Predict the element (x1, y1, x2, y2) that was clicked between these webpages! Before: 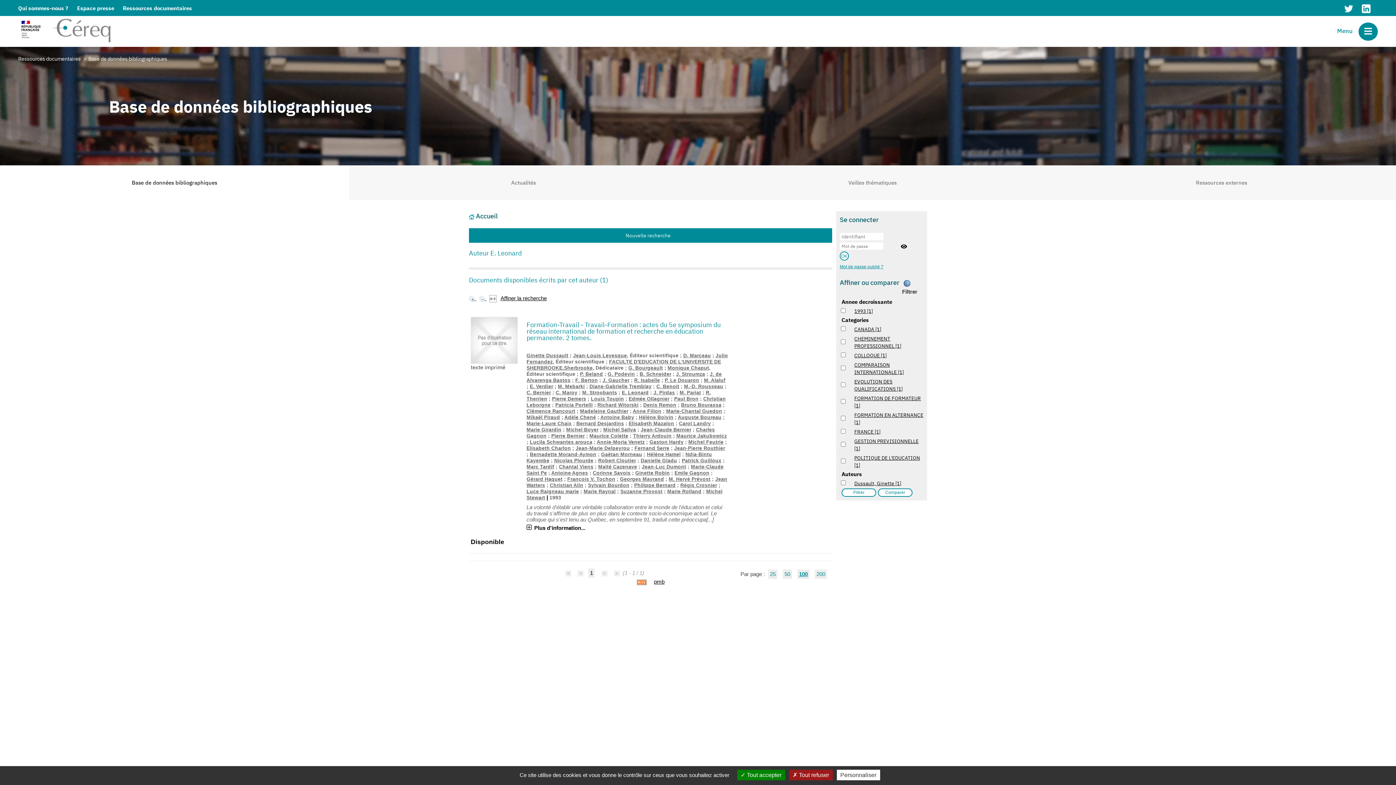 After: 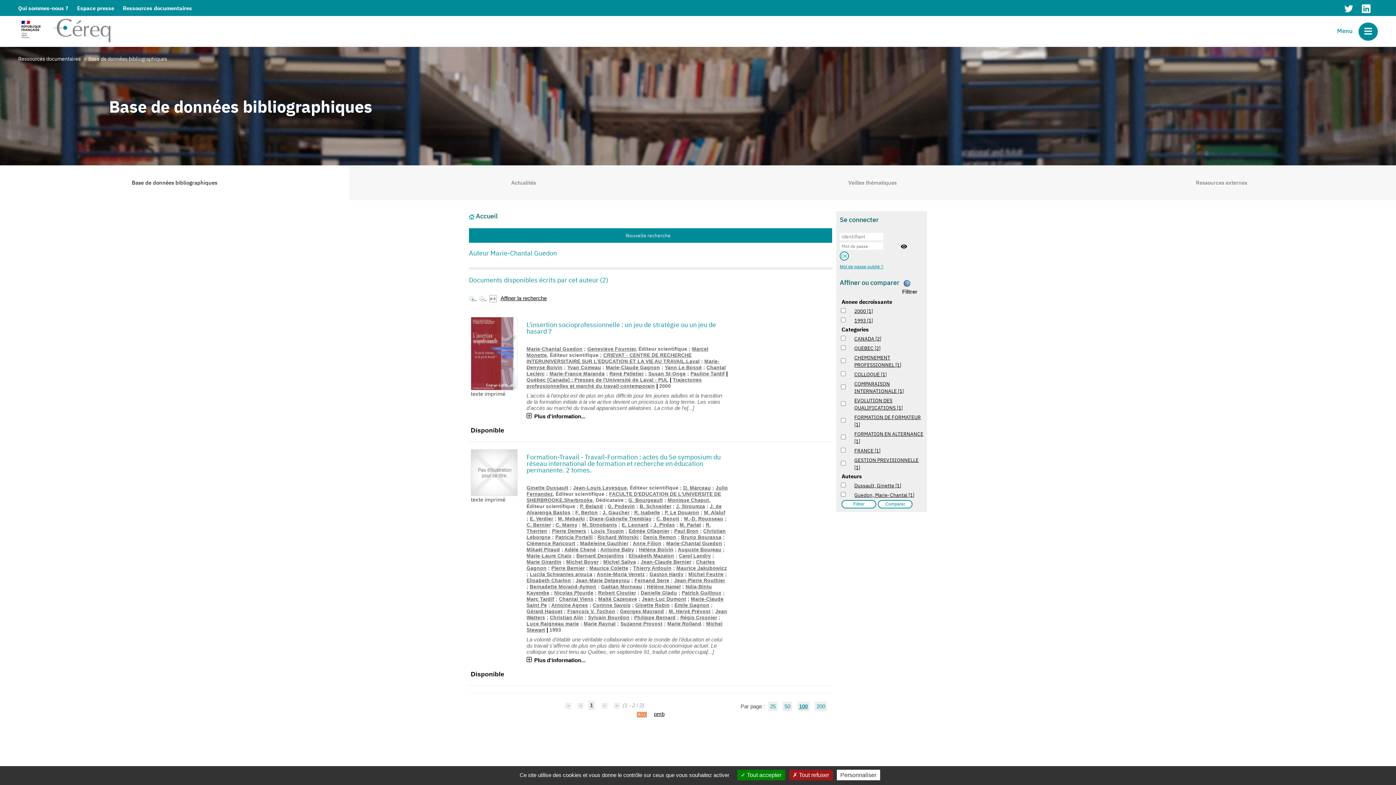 Action: label: Marie-Chantal Guedon bbox: (666, 408, 722, 414)